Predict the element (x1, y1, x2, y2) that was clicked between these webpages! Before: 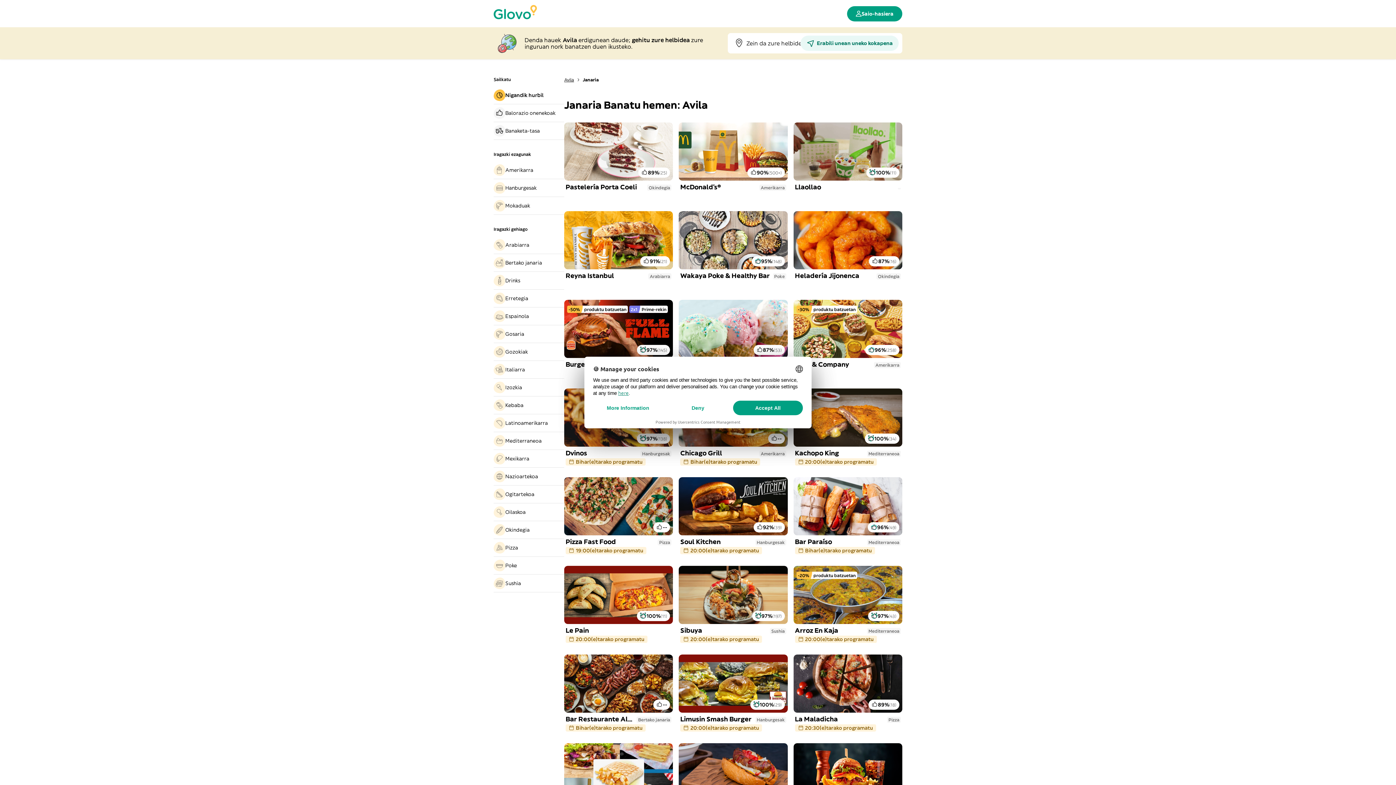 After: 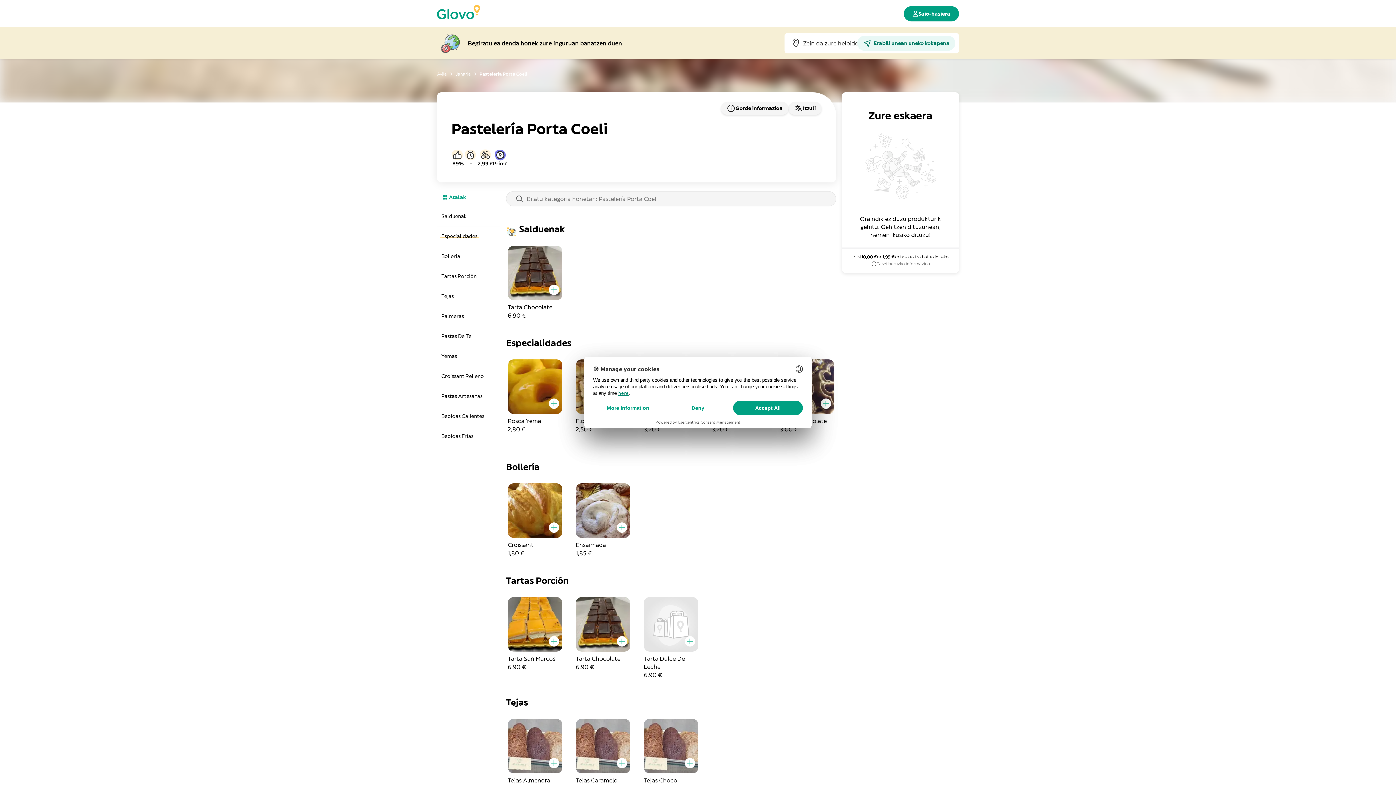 Action: label: 89%
(25)
Pastelería Porta Coeli
Okindegia bbox: (564, 122, 673, 202)